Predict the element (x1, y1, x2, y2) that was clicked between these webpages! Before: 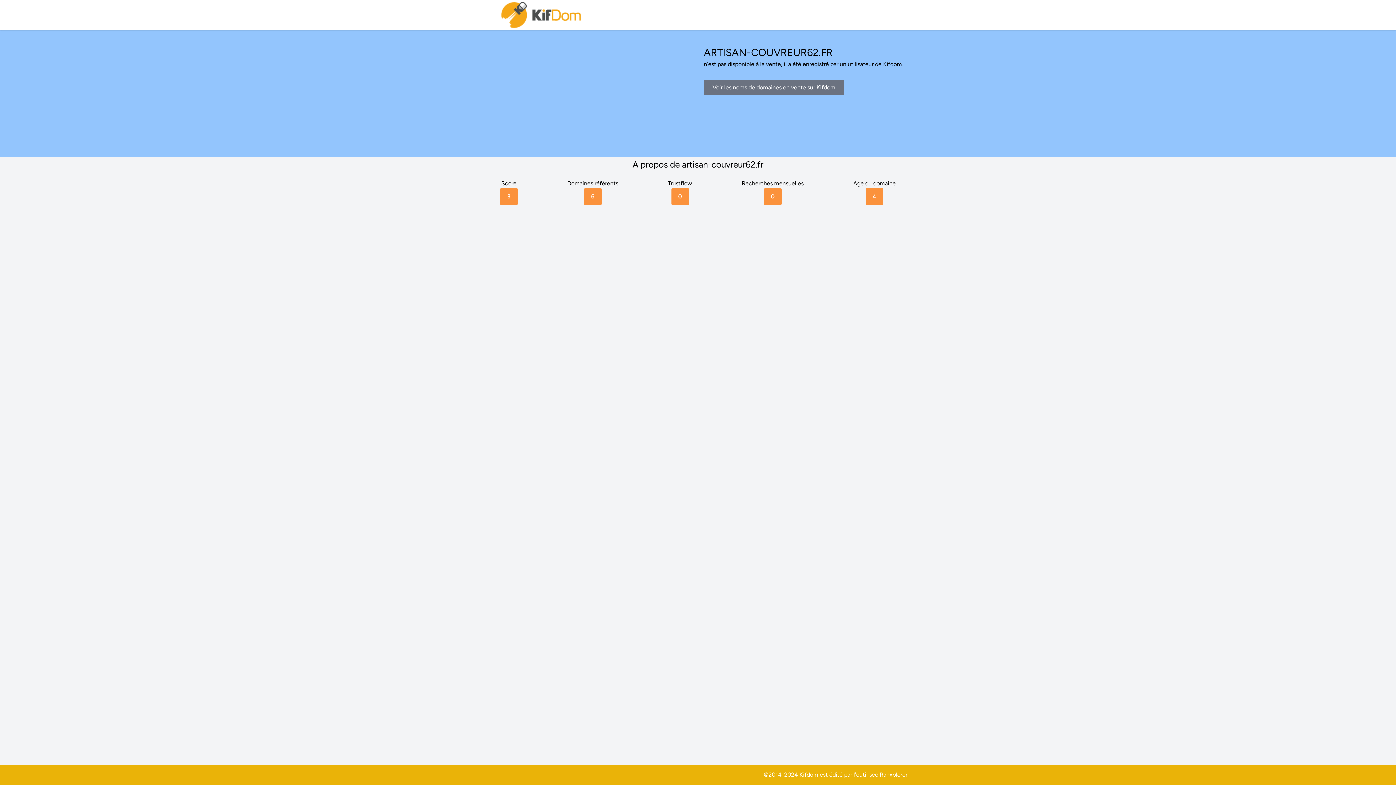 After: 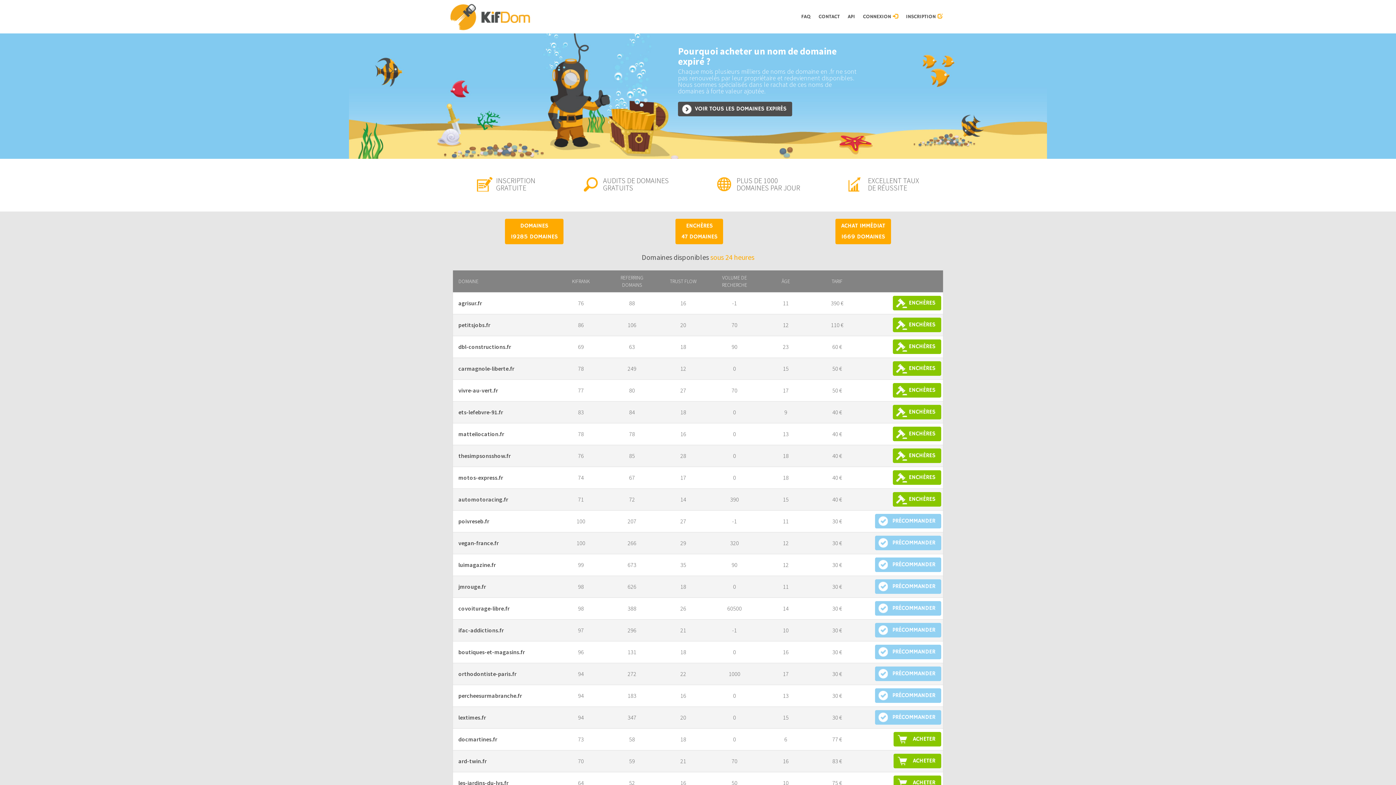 Action: bbox: (500, 0, 583, 30)